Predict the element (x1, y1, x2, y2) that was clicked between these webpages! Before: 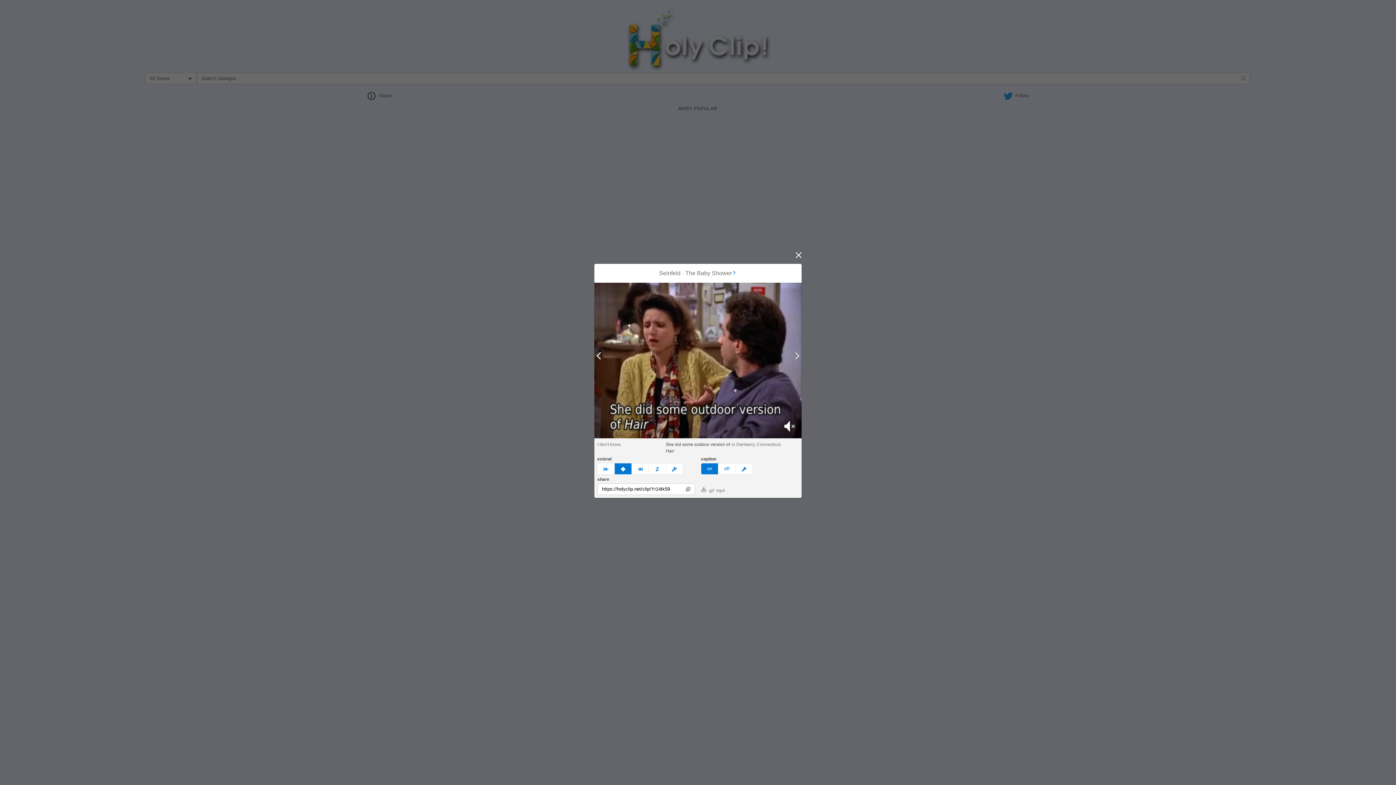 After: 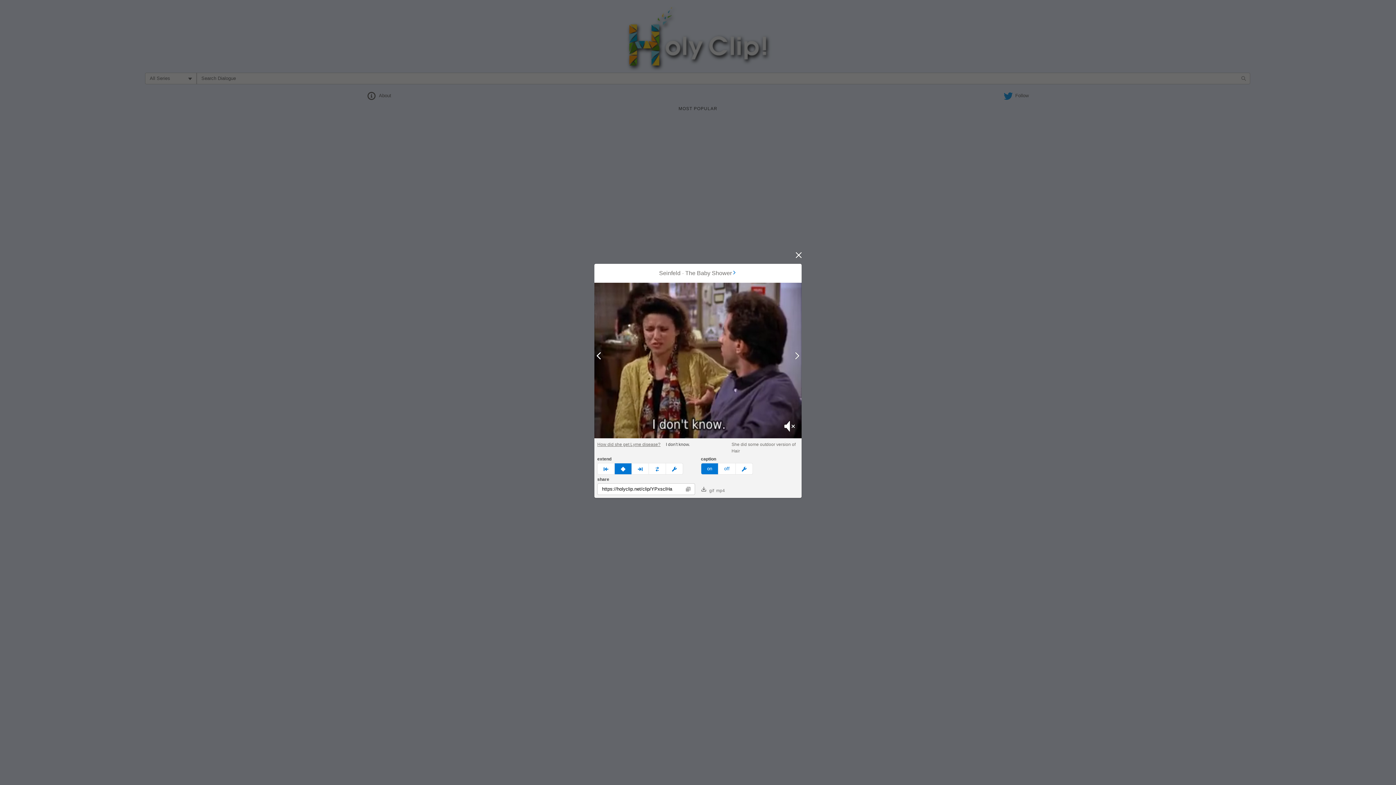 Action: label: I don't know. bbox: (597, 442, 621, 447)